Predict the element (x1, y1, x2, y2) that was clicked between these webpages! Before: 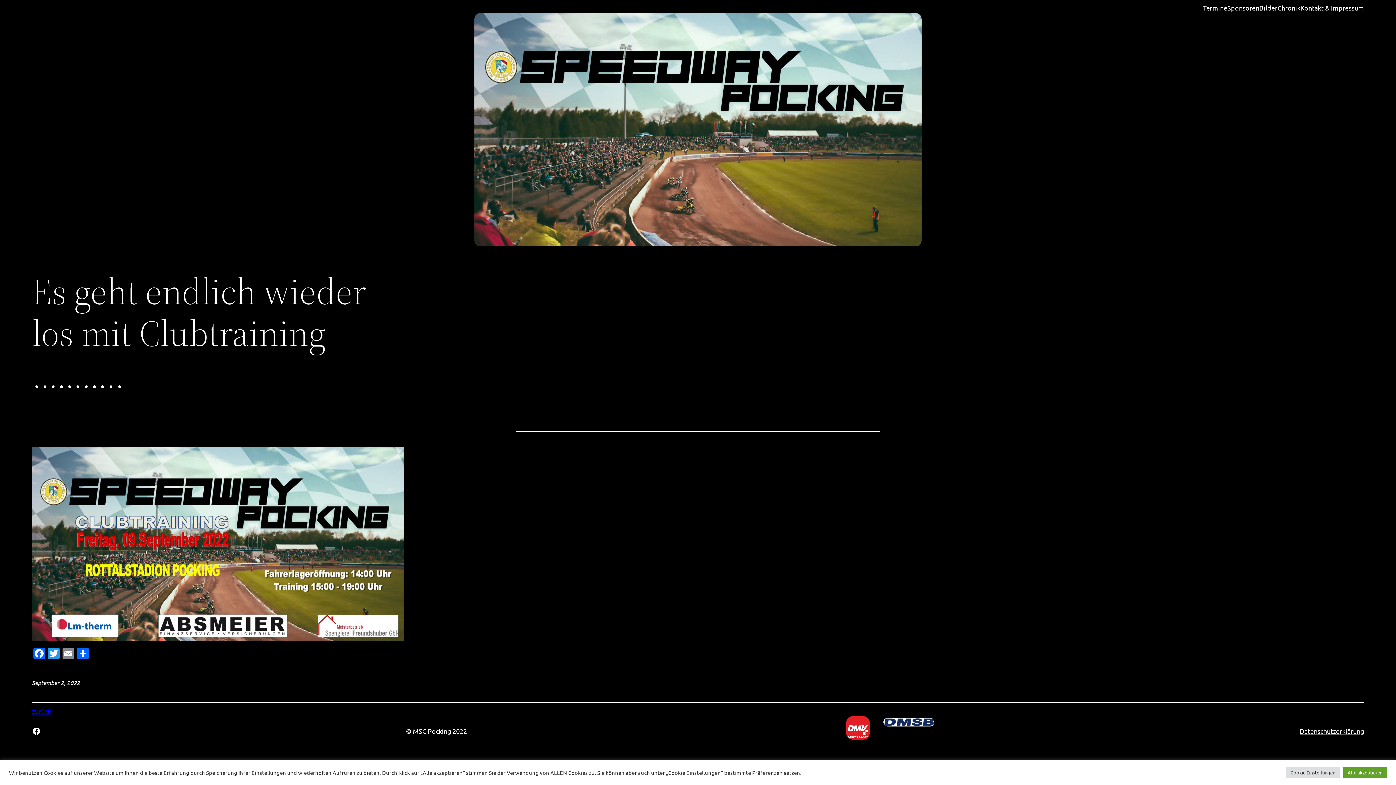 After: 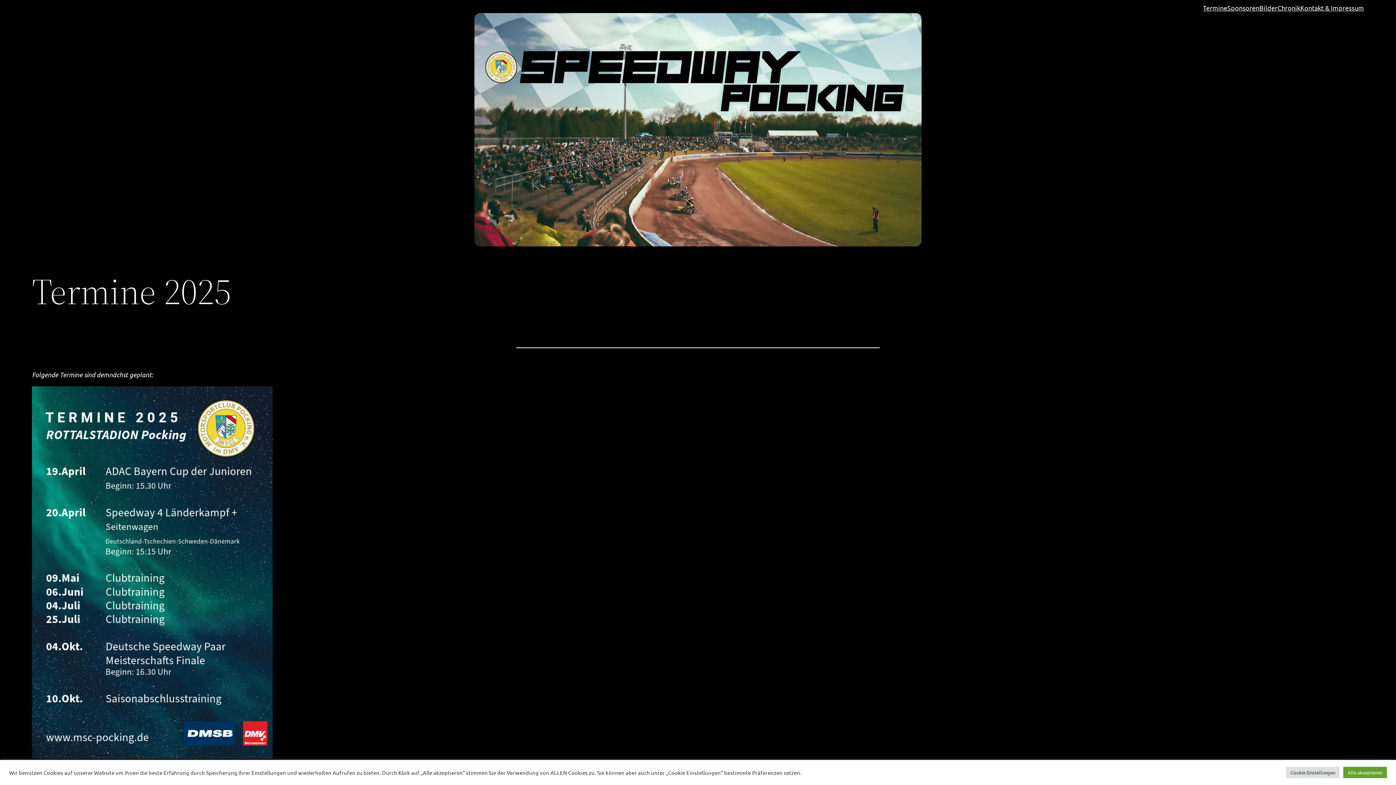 Action: label: Termine bbox: (1203, 2, 1227, 13)